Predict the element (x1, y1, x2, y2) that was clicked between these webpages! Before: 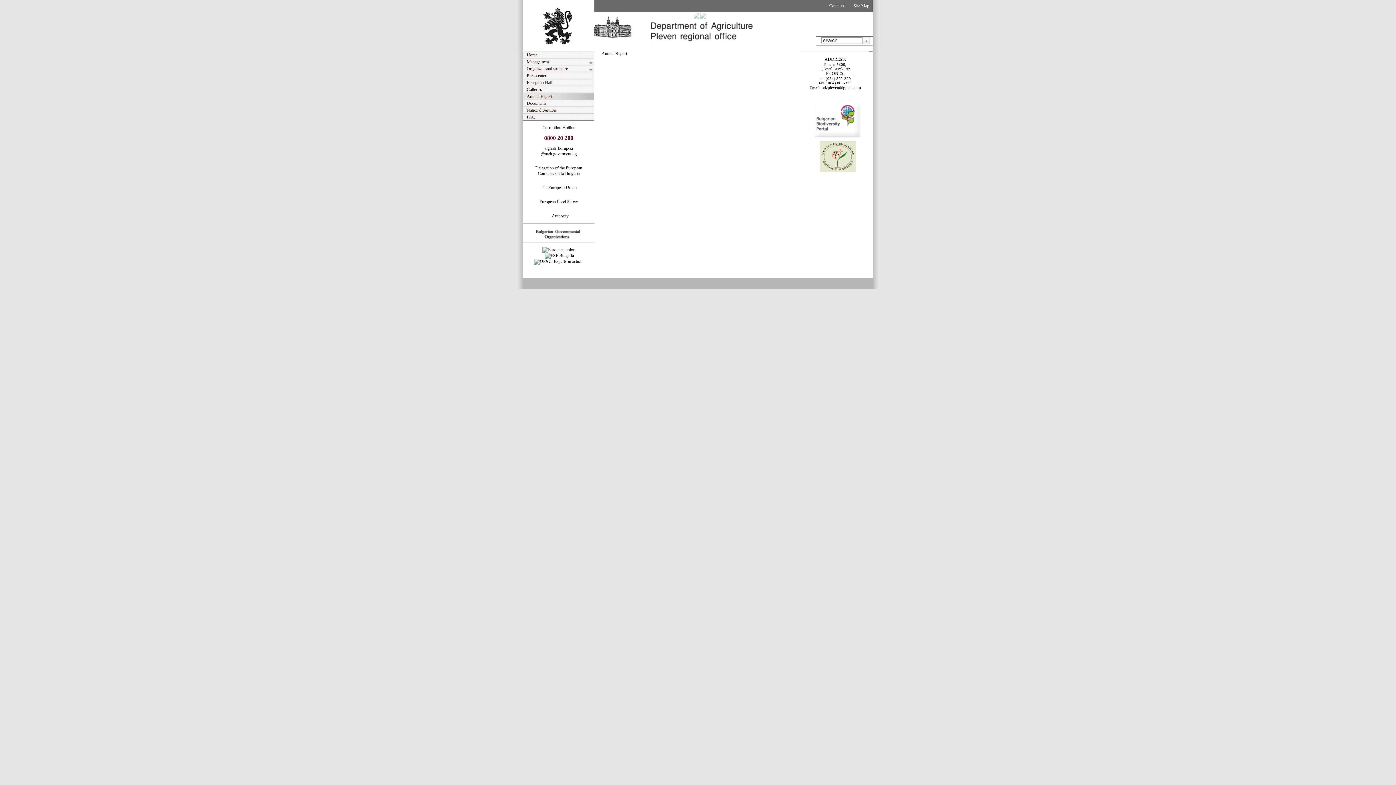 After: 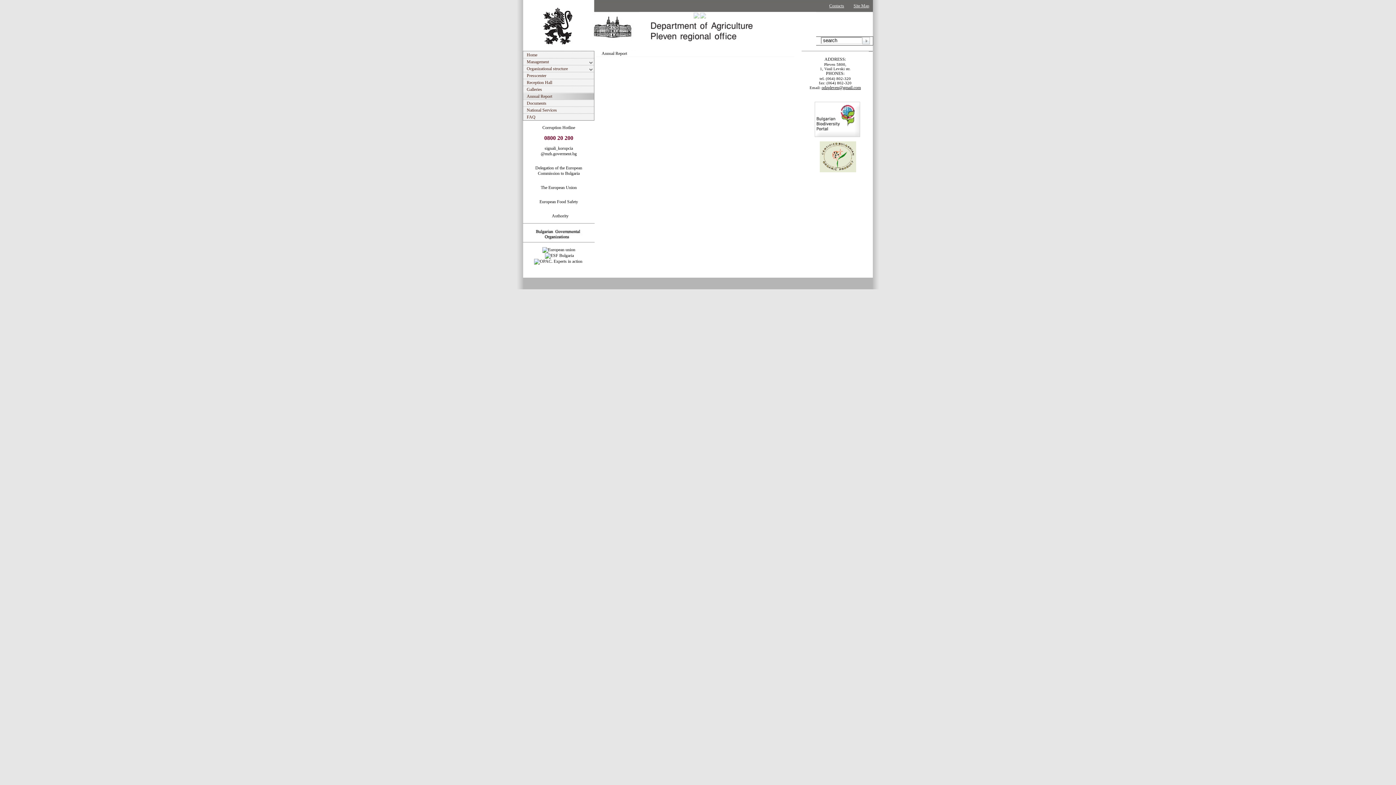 Action: label: odzpleven@gmail.com bbox: (821, 85, 861, 90)